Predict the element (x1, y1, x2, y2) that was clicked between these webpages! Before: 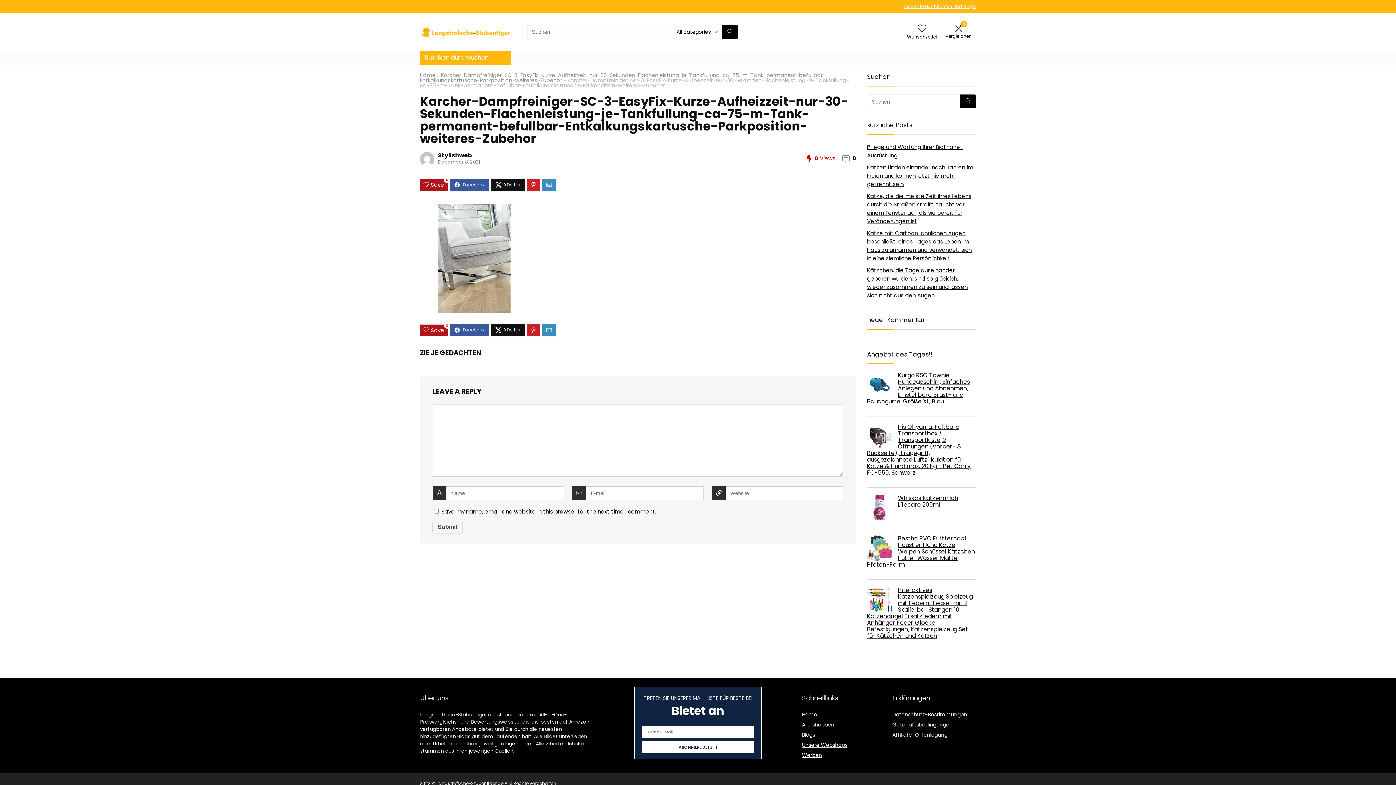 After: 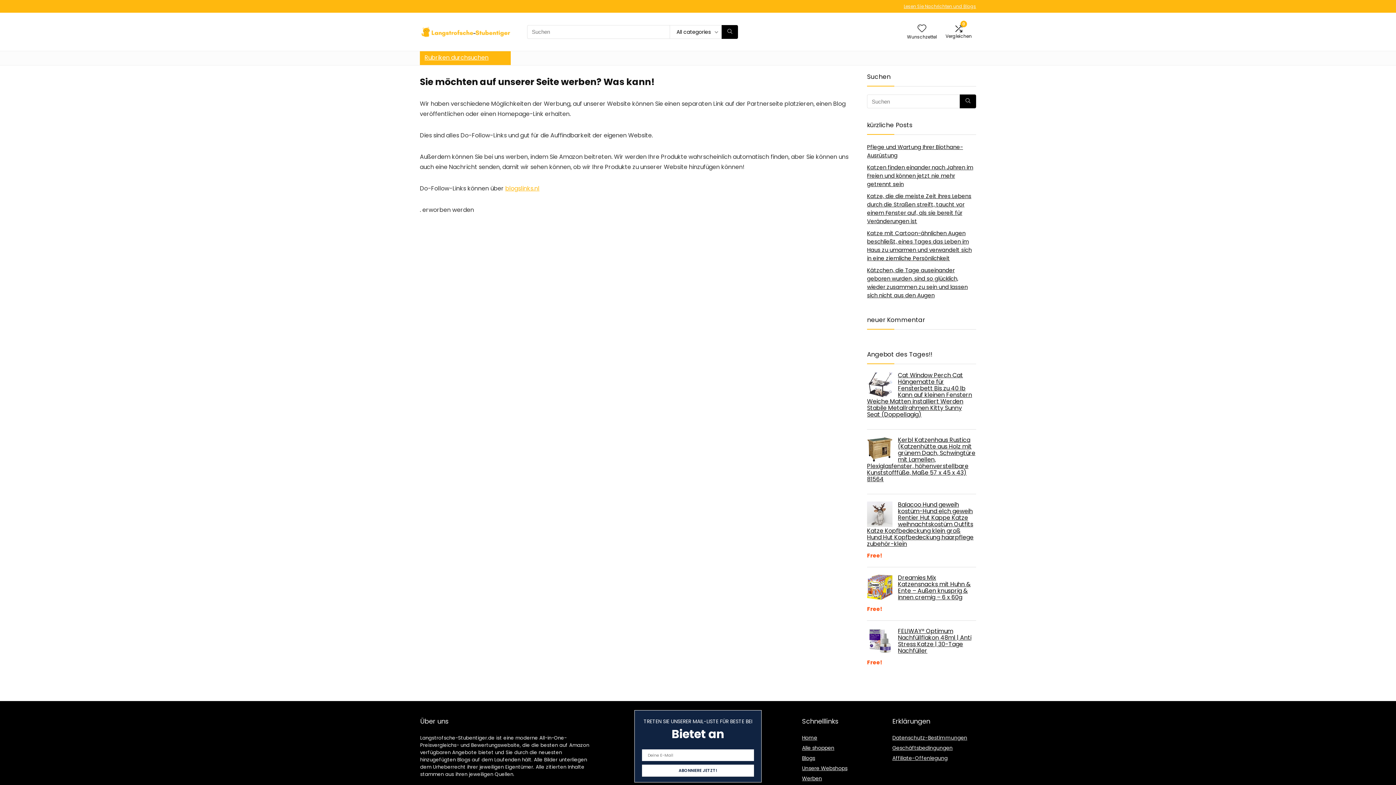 Action: label: Werben bbox: (802, 752, 822, 759)